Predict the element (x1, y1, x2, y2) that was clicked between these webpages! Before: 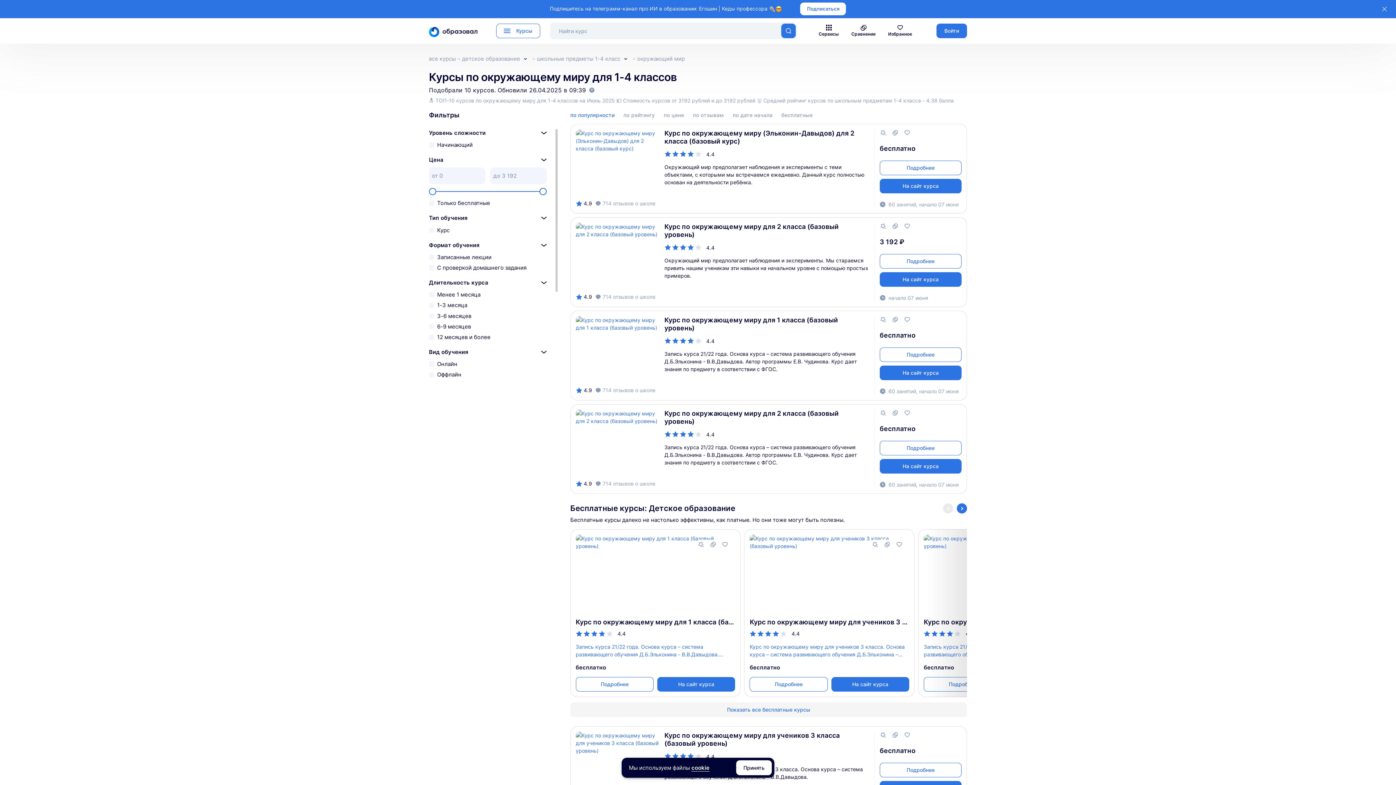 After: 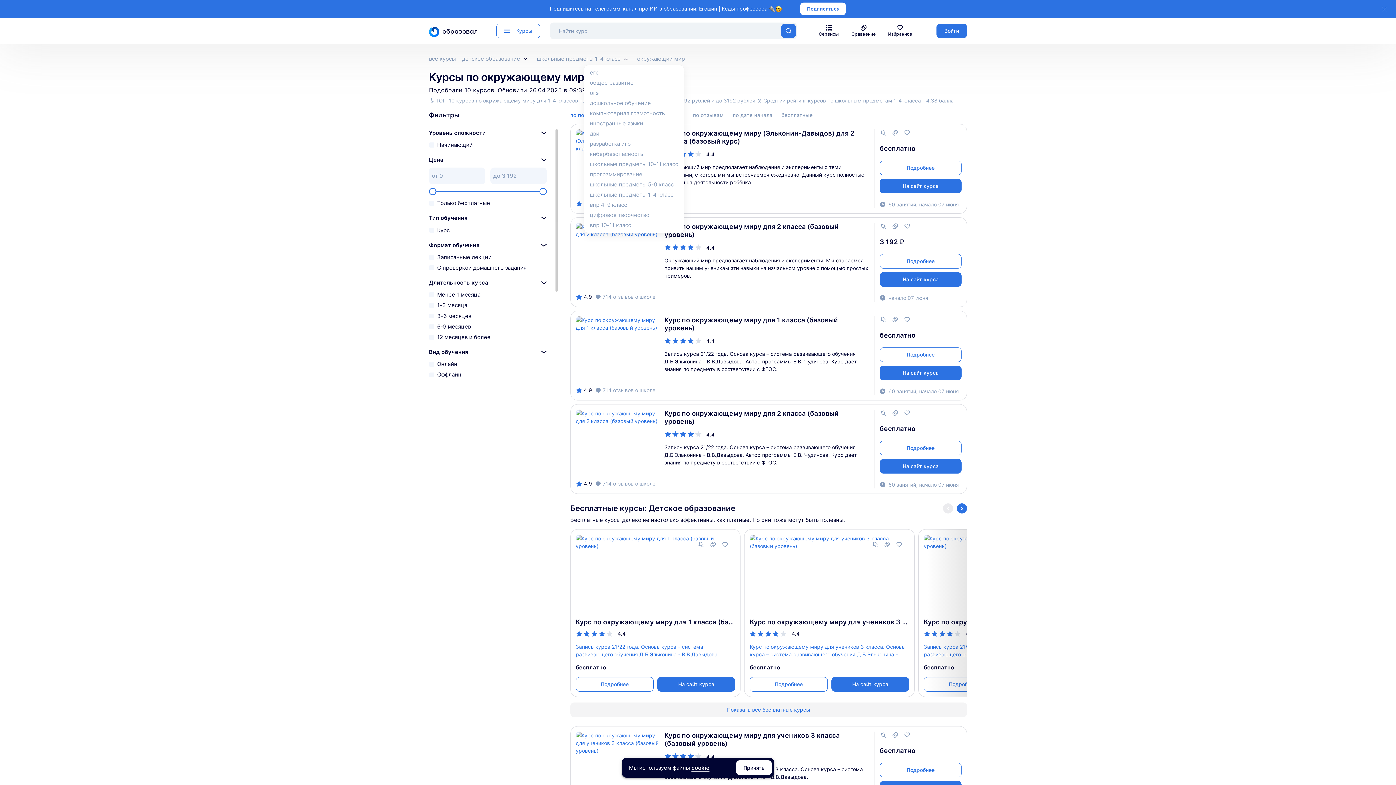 Action: bbox: (620, 56, 631, 61)